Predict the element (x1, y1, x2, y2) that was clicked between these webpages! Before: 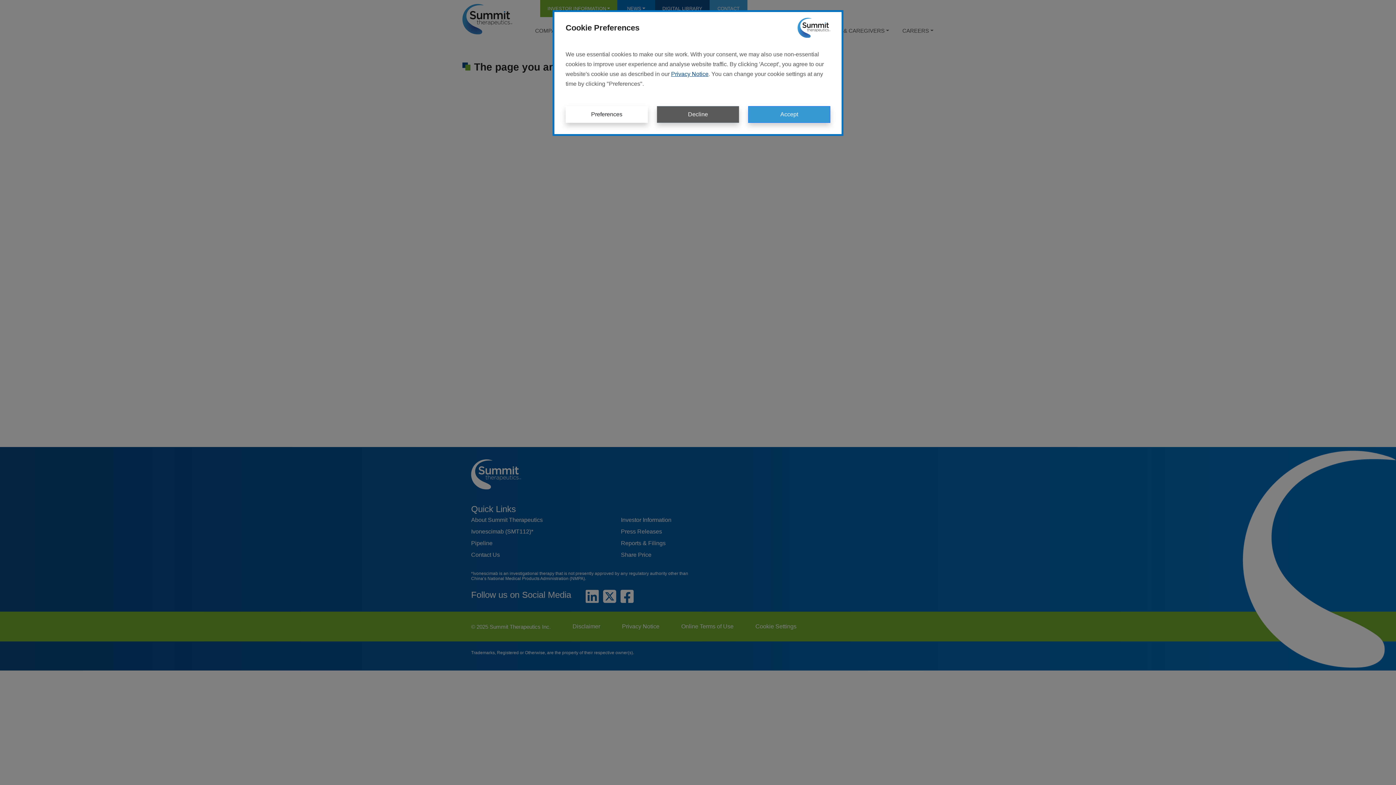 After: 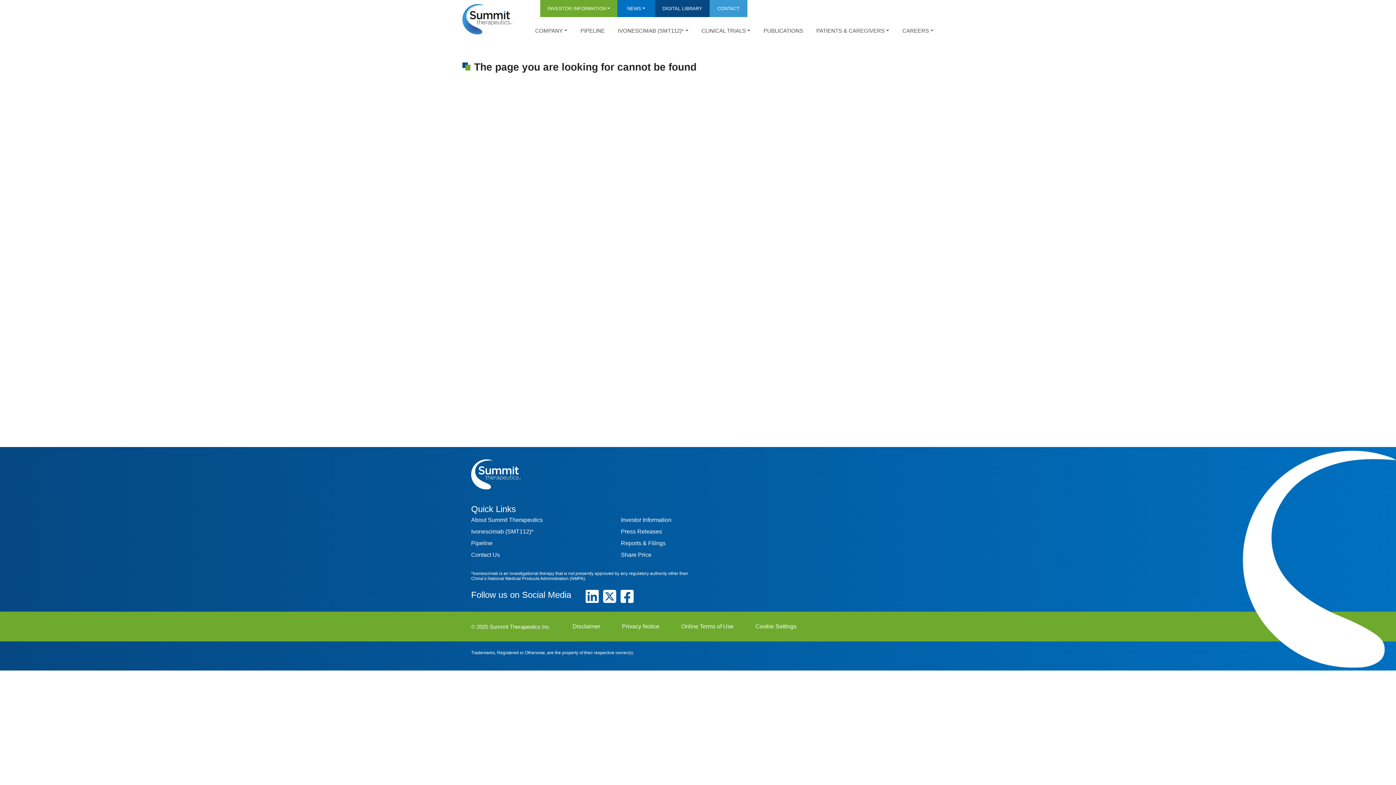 Action: bbox: (657, 106, 739, 122) label: Decline